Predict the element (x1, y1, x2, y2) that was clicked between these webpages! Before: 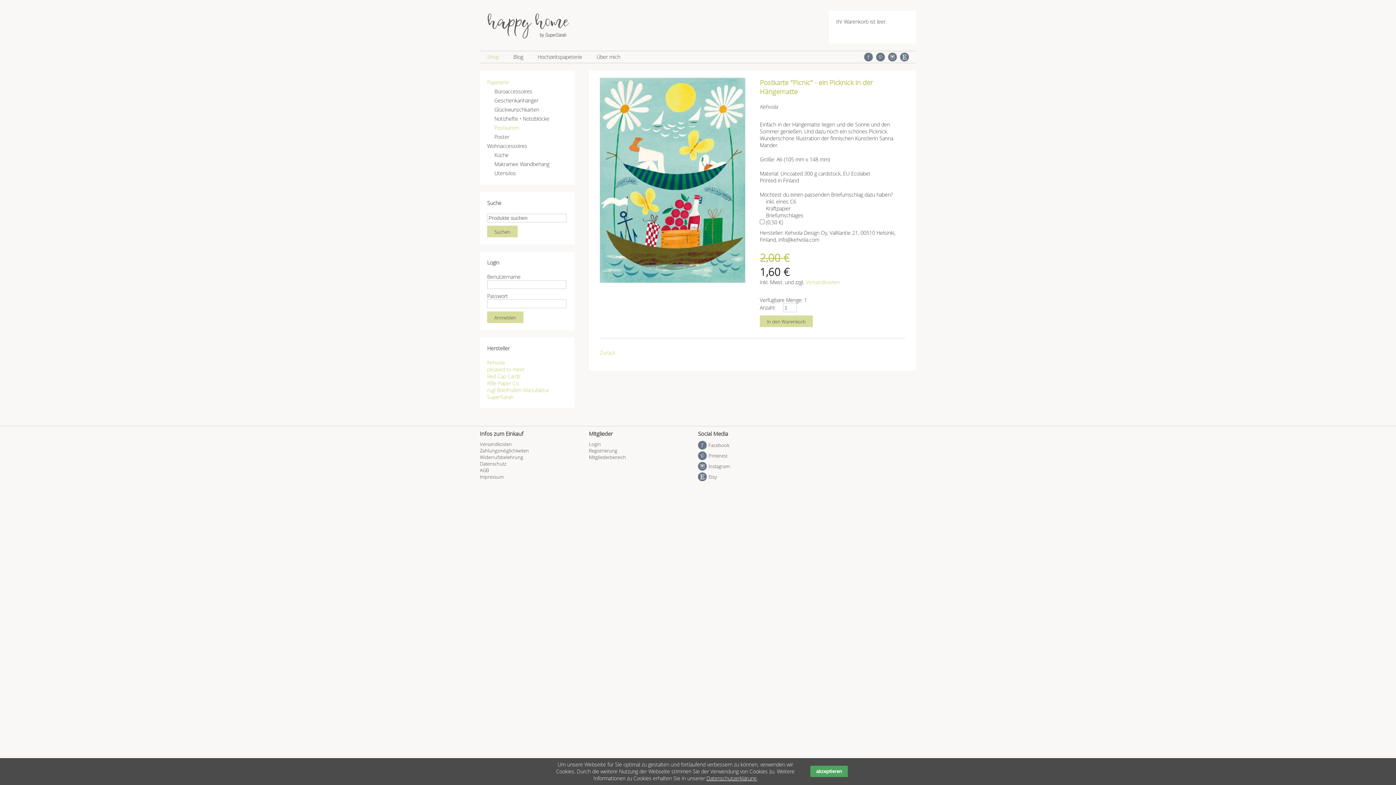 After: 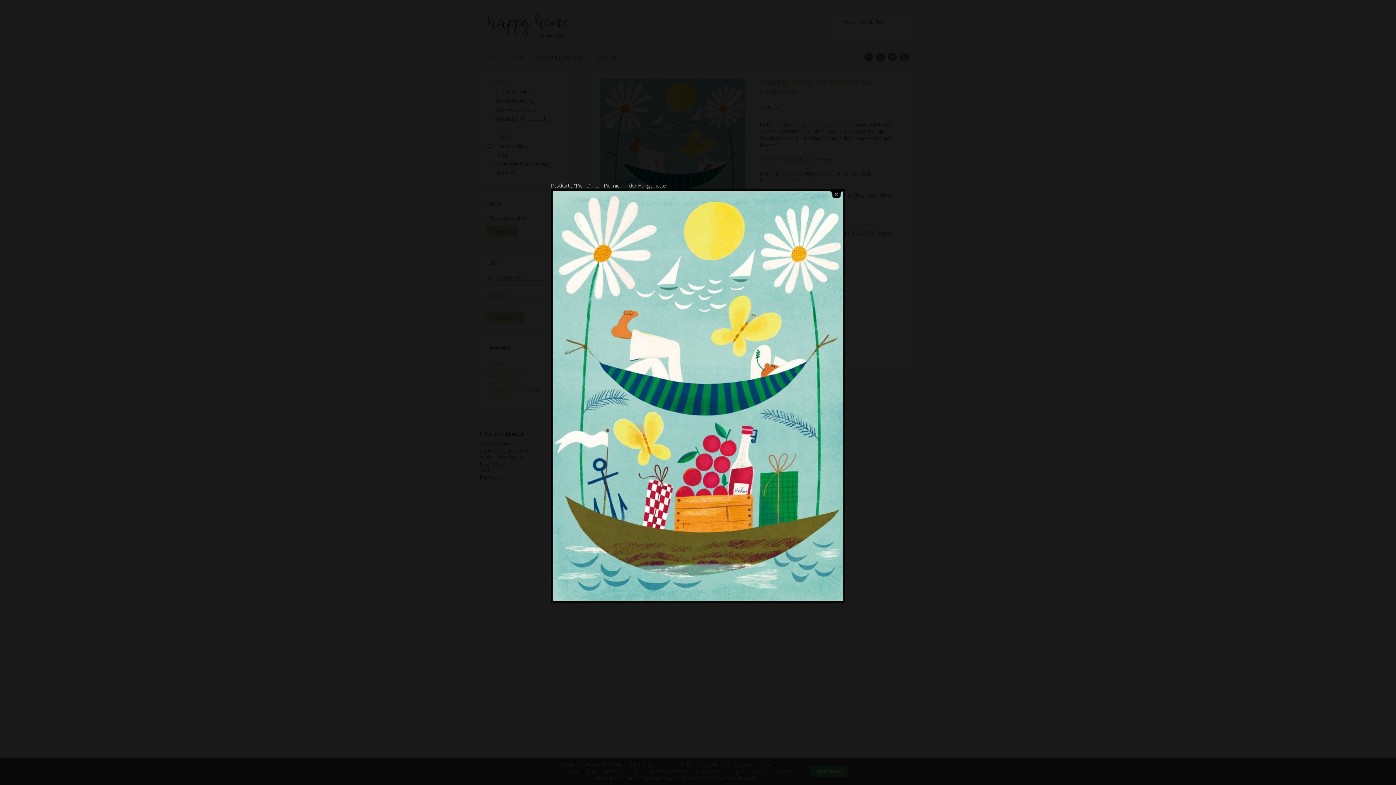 Action: bbox: (600, 284, 745, 291)